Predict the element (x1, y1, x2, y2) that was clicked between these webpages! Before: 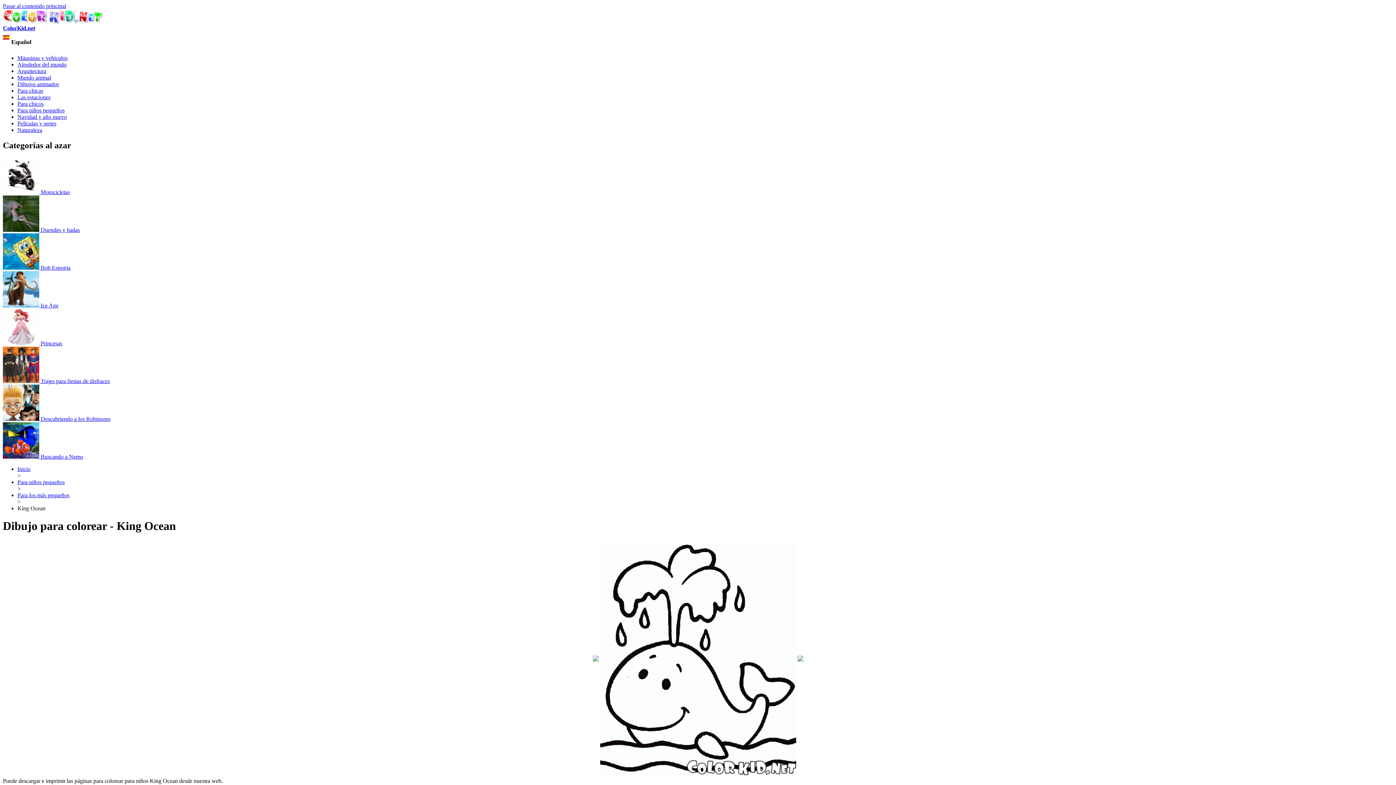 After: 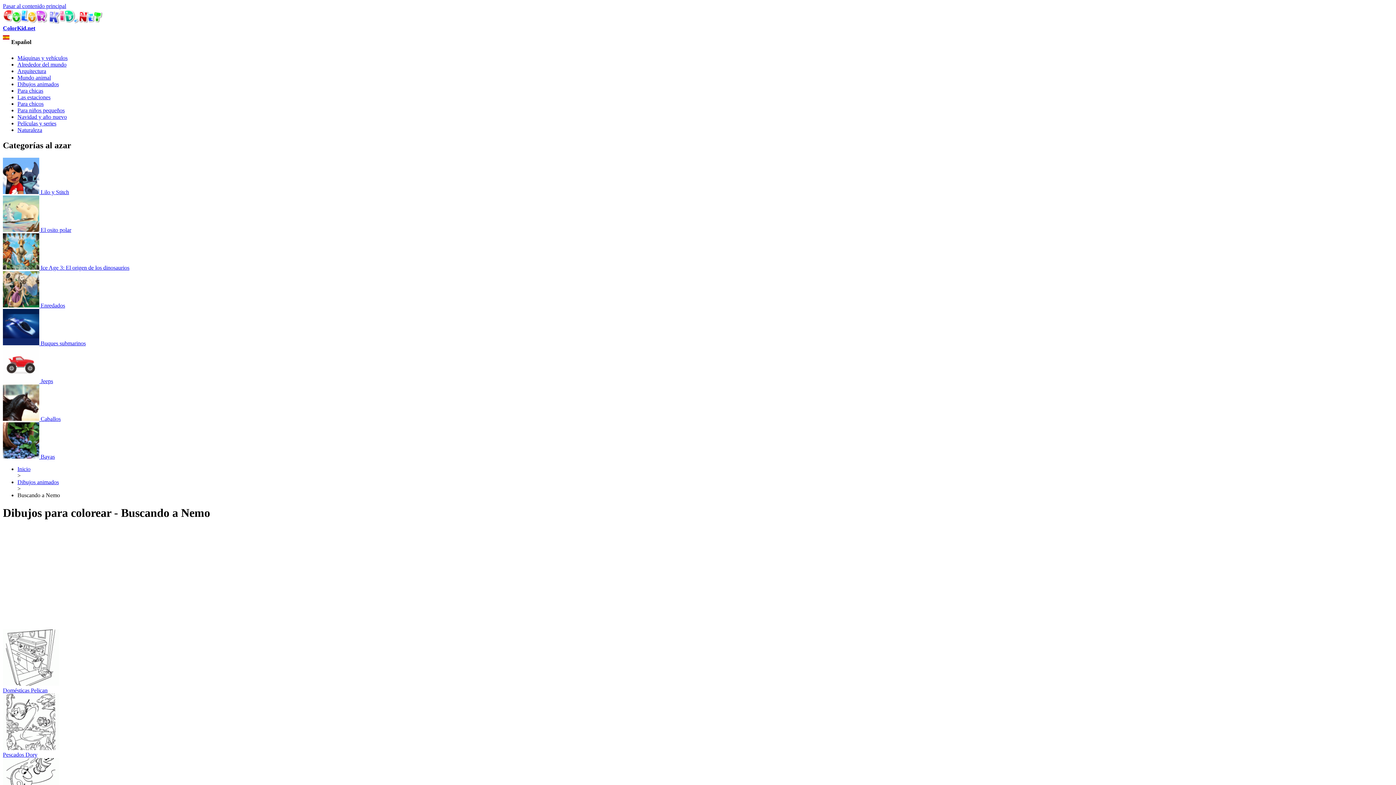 Action: bbox: (2, 453, 83, 459) label:  Buscando a Nemo